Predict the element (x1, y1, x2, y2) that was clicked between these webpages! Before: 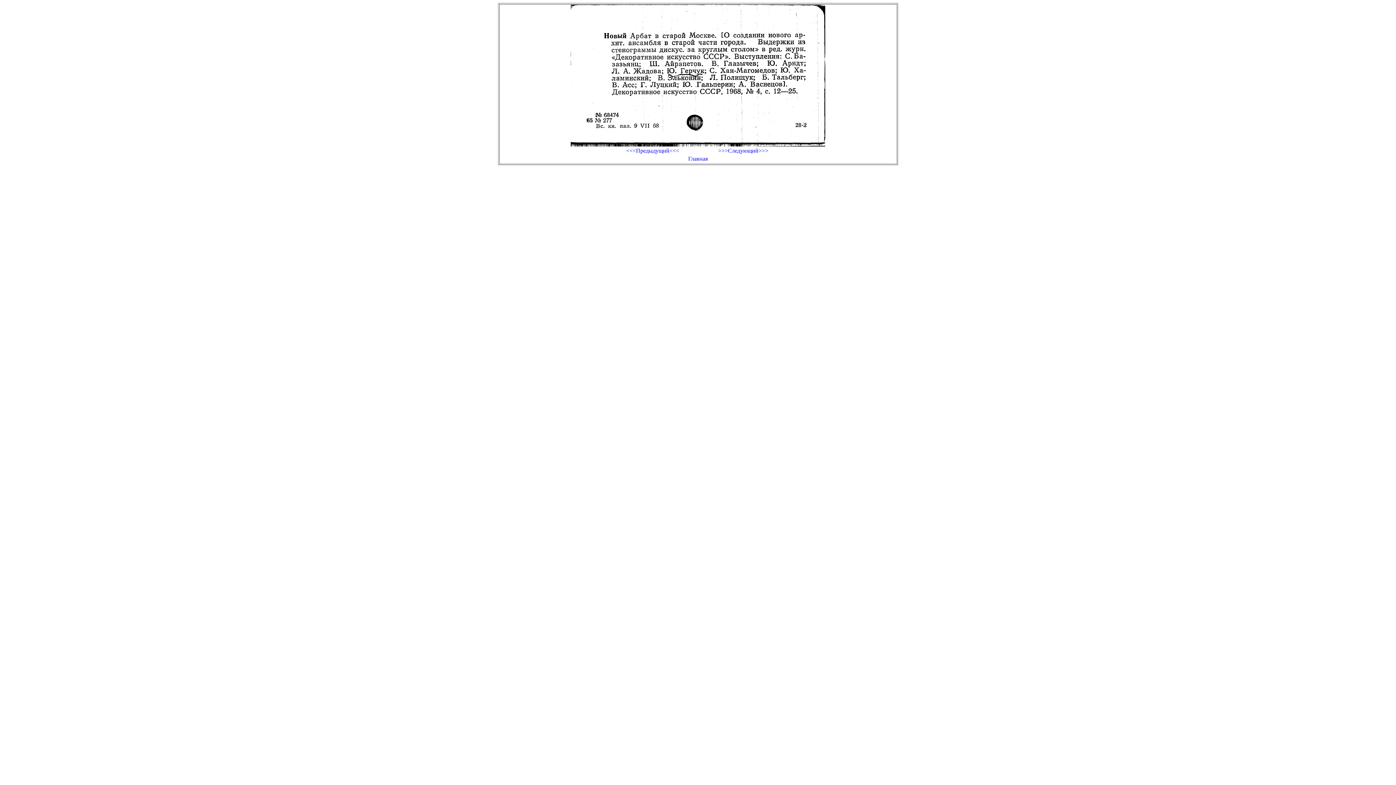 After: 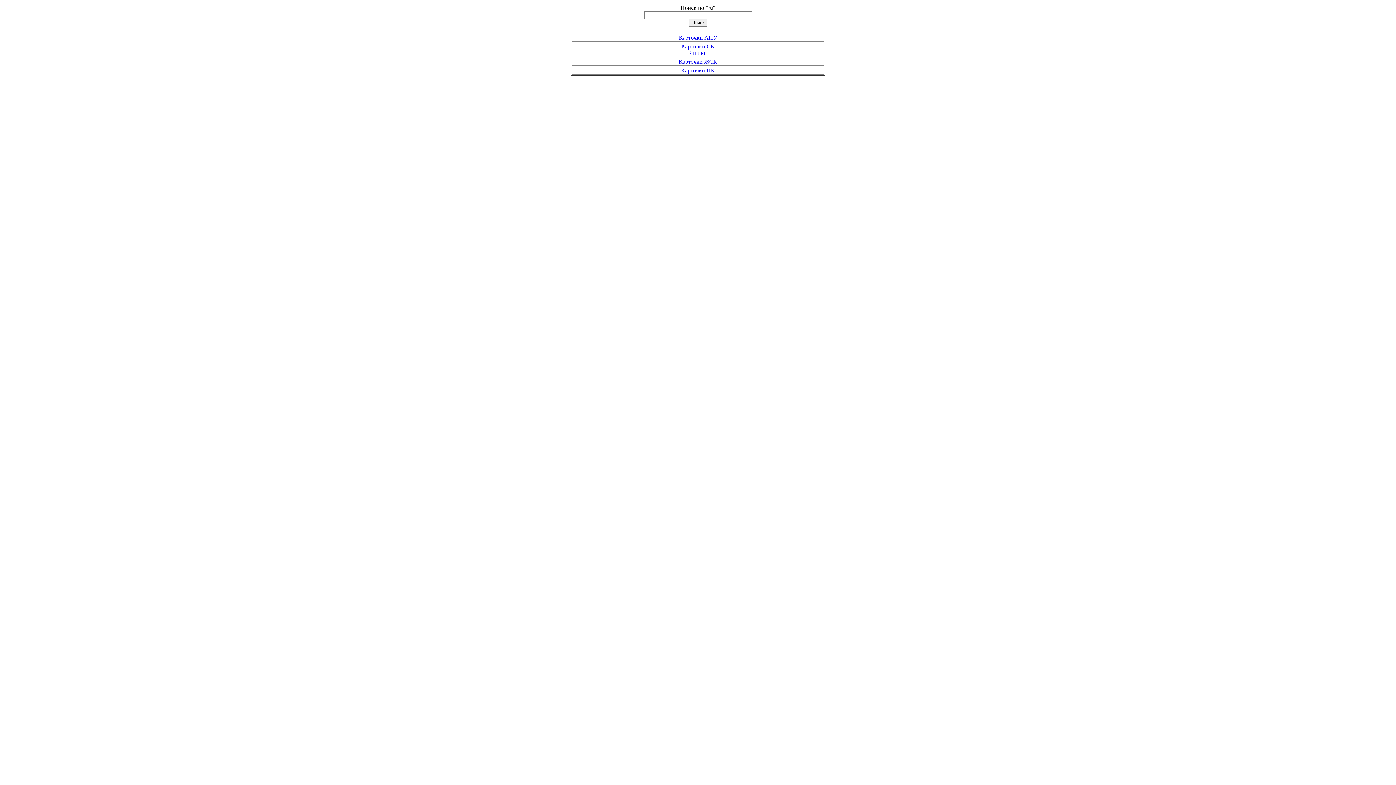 Action: label: Главная bbox: (608, 155, 788, 162)